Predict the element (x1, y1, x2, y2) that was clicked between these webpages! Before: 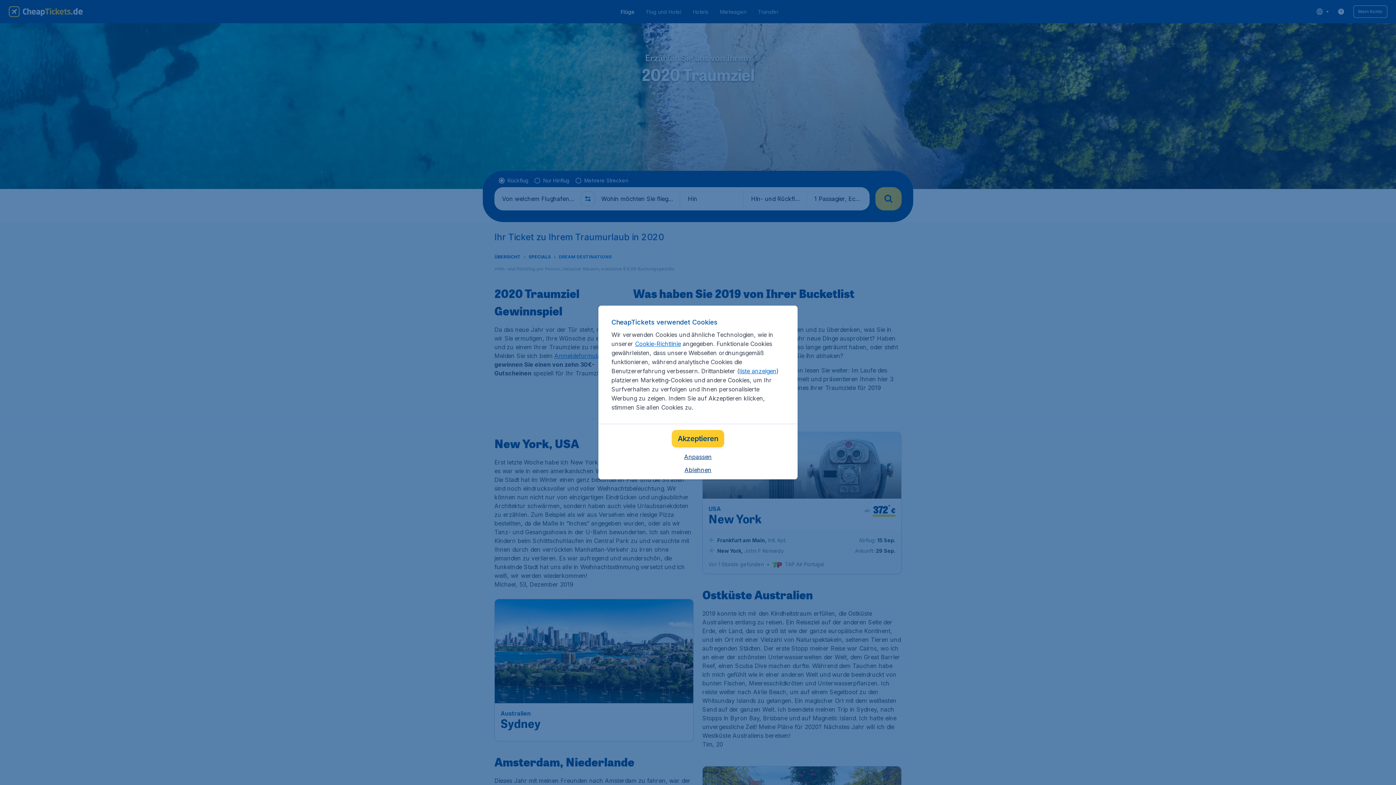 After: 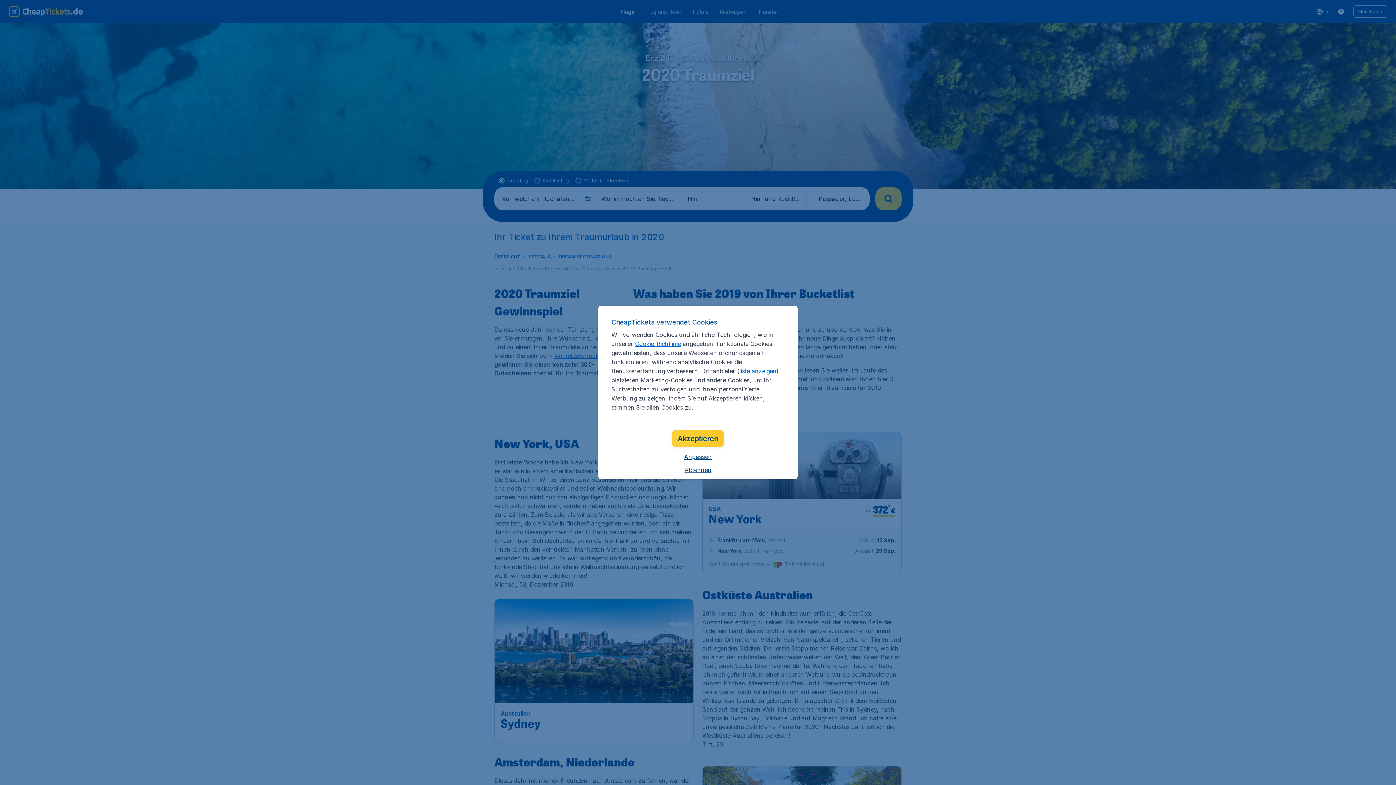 Action: label: liste anzeigen bbox: (739, 367, 776, 374)